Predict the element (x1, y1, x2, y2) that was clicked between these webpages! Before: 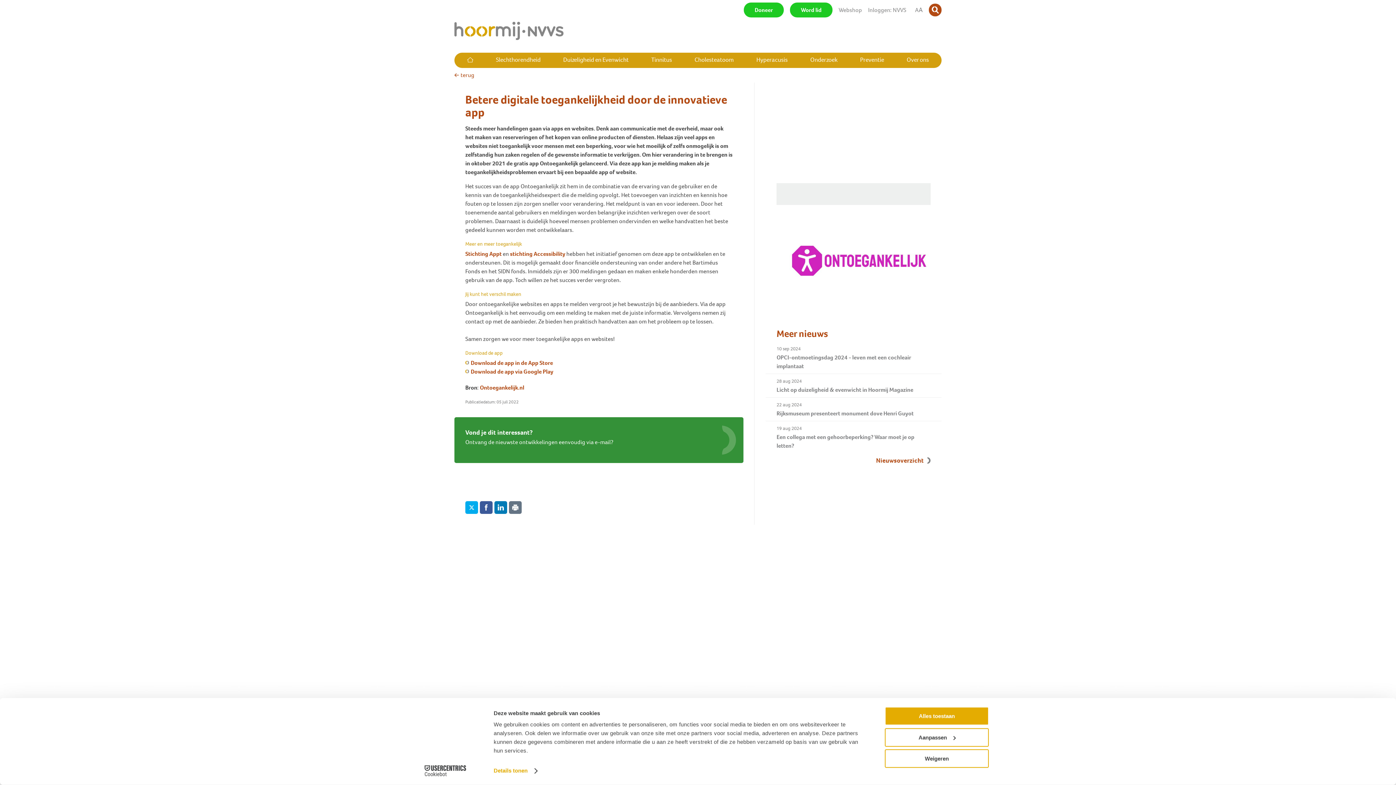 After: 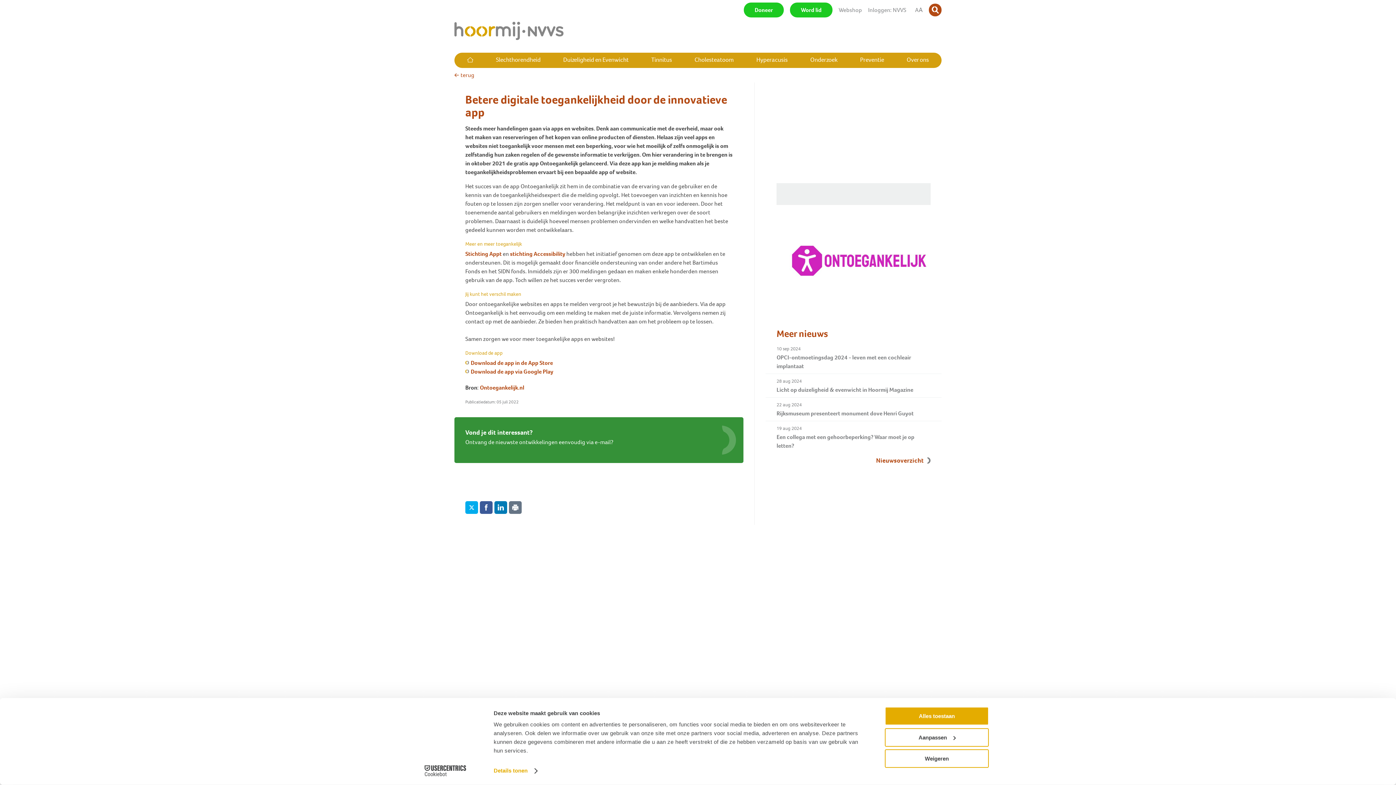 Action: bbox: (509, 501, 521, 514)